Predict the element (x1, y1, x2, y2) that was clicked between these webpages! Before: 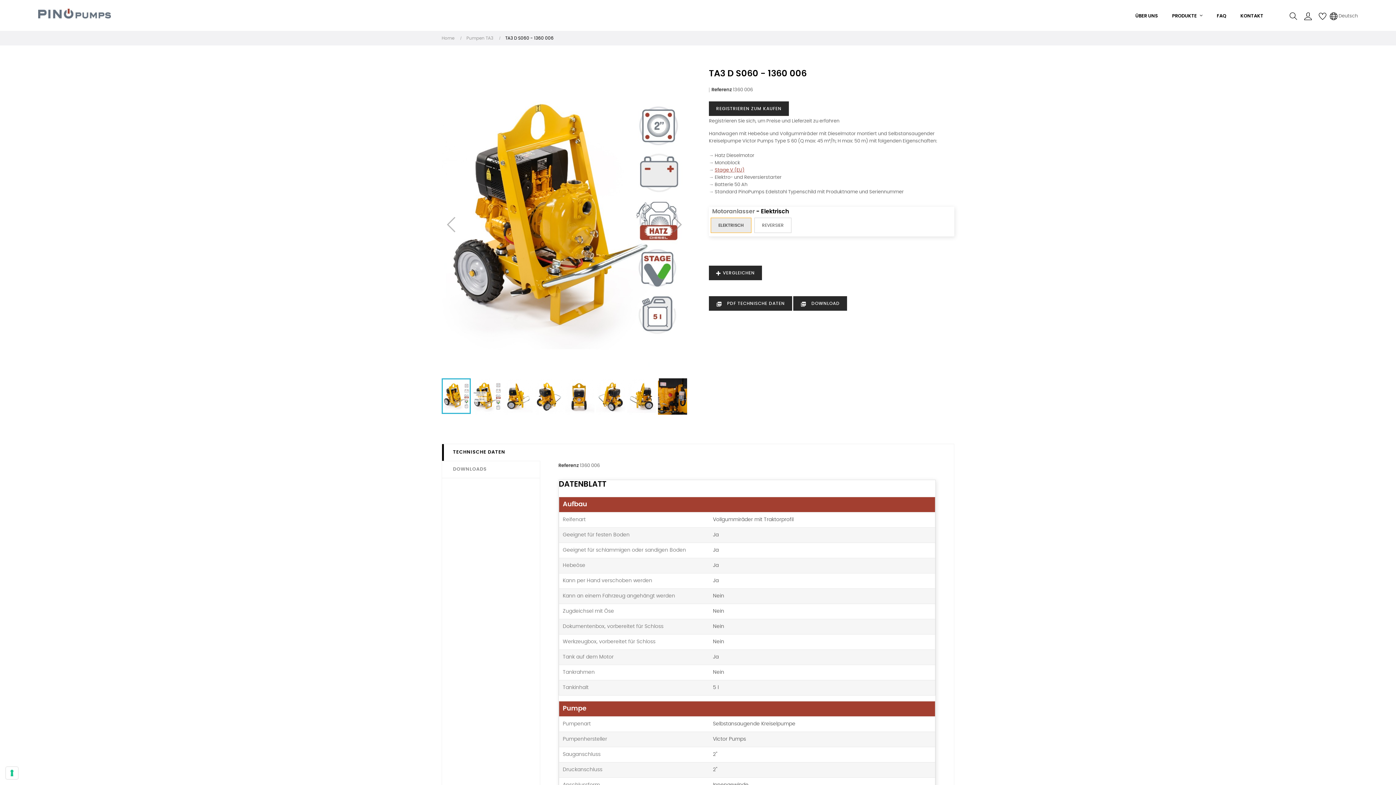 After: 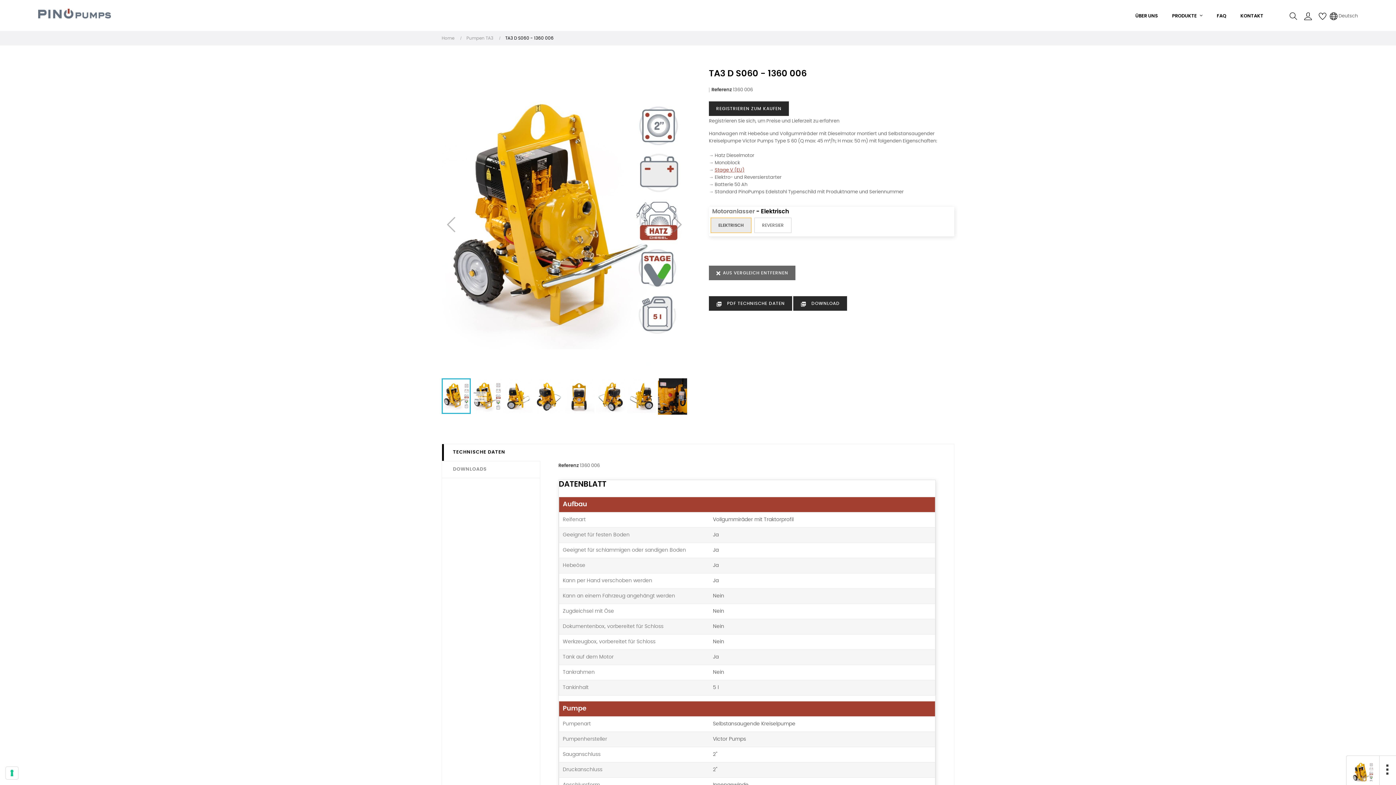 Action: label:  VERGLEICHEN bbox: (709, 265, 762, 280)